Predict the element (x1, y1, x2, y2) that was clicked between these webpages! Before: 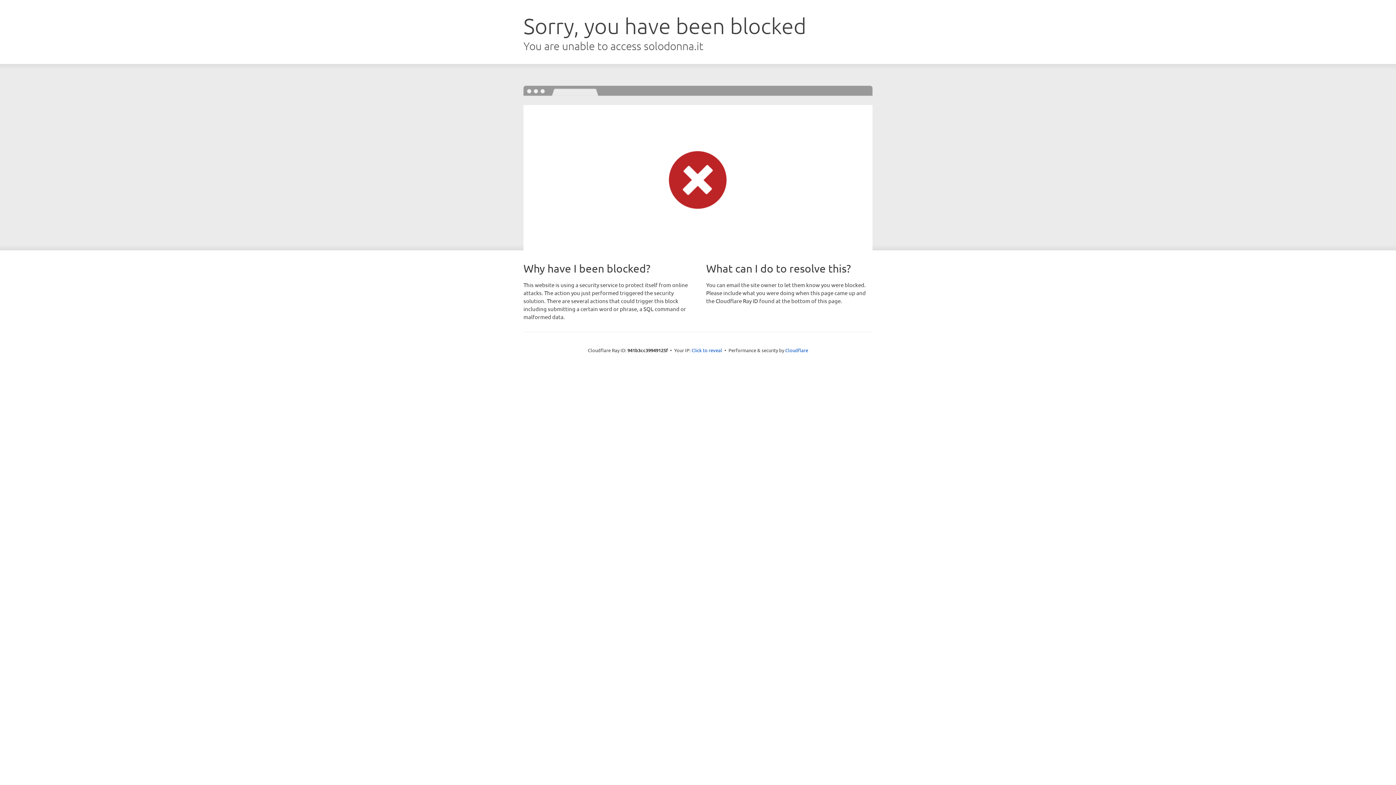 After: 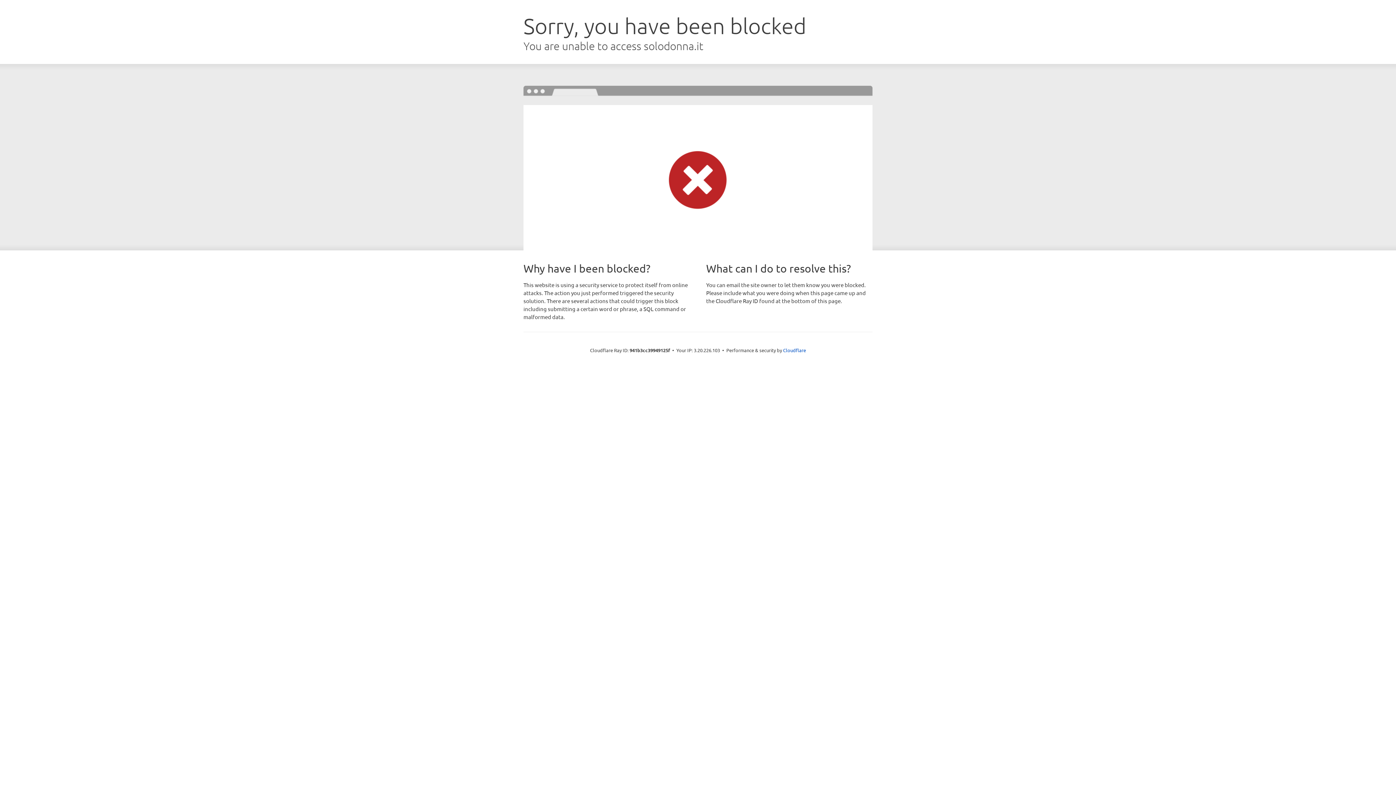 Action: label: Click to reveal bbox: (691, 346, 722, 353)